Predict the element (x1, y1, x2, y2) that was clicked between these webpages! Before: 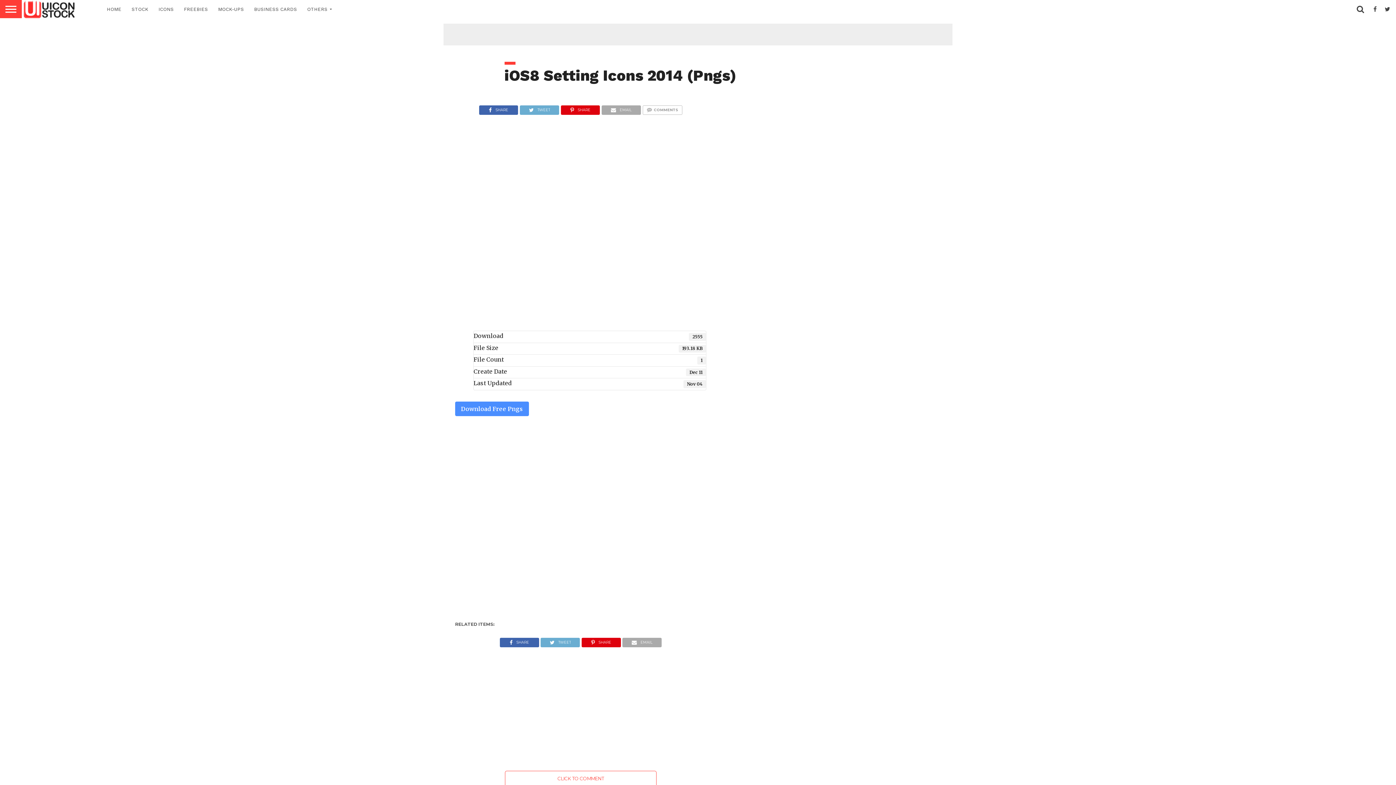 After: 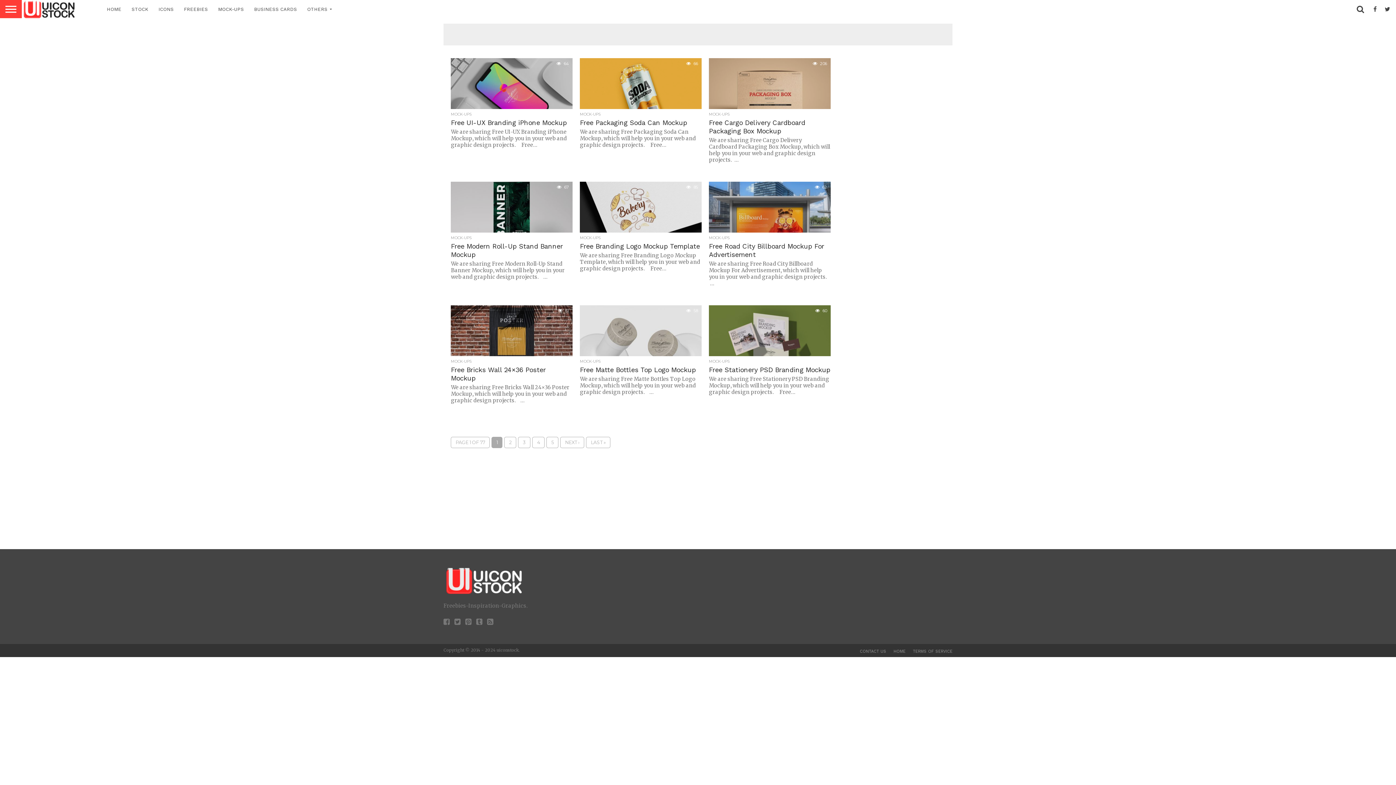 Action: bbox: (21, 13, 76, 20)